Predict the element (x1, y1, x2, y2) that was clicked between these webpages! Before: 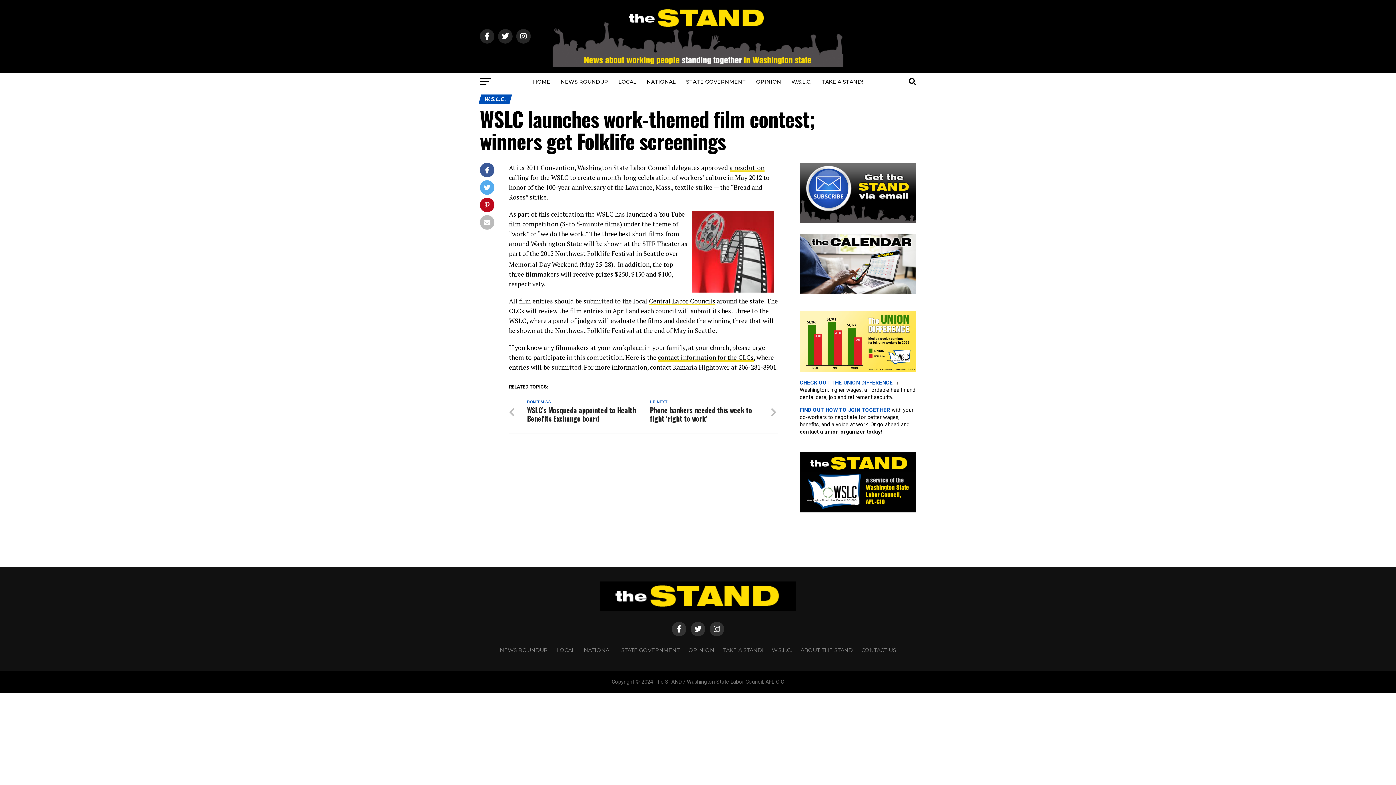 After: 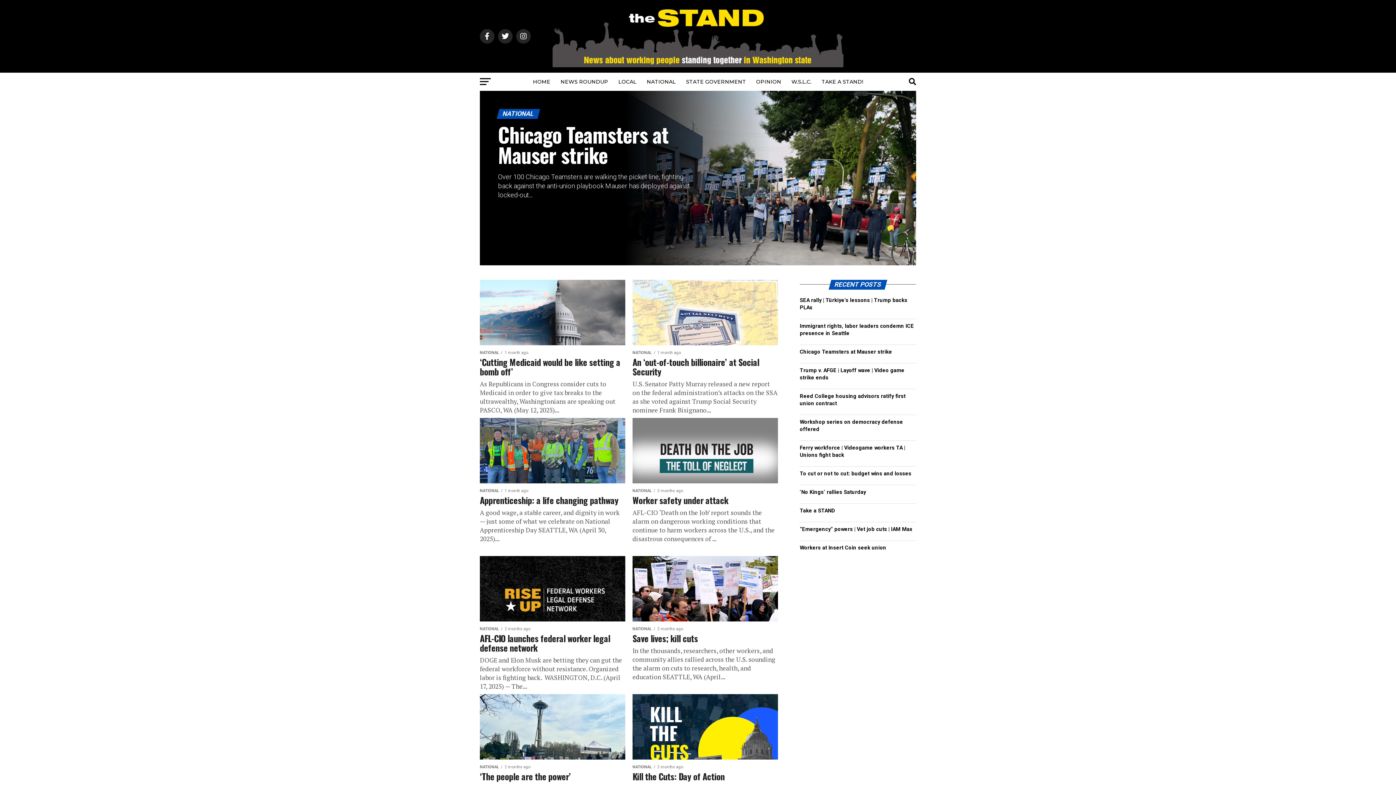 Action: bbox: (584, 647, 612, 653) label: NATIONAL